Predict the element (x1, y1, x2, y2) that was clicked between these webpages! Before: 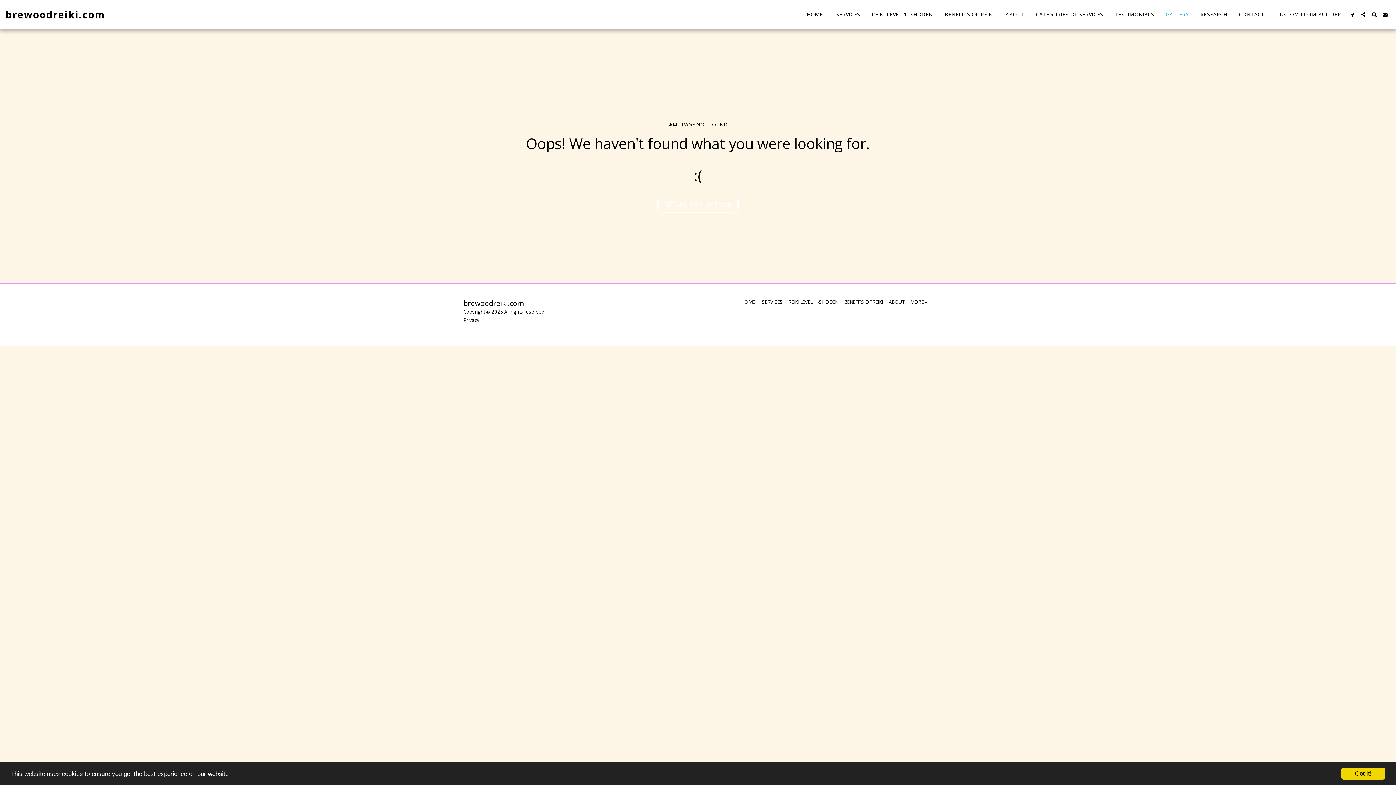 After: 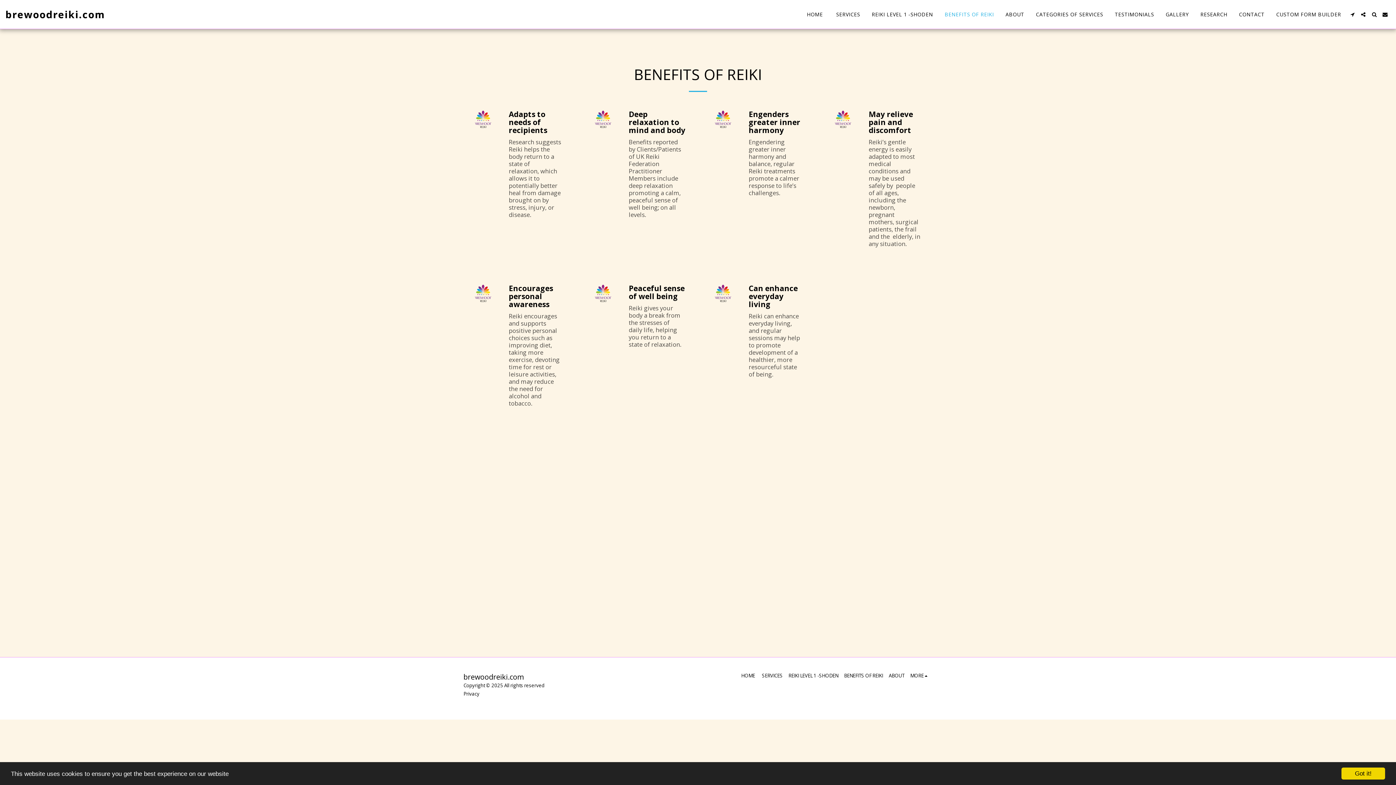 Action: bbox: (844, 298, 883, 305) label: BENEFITS OF REIKI